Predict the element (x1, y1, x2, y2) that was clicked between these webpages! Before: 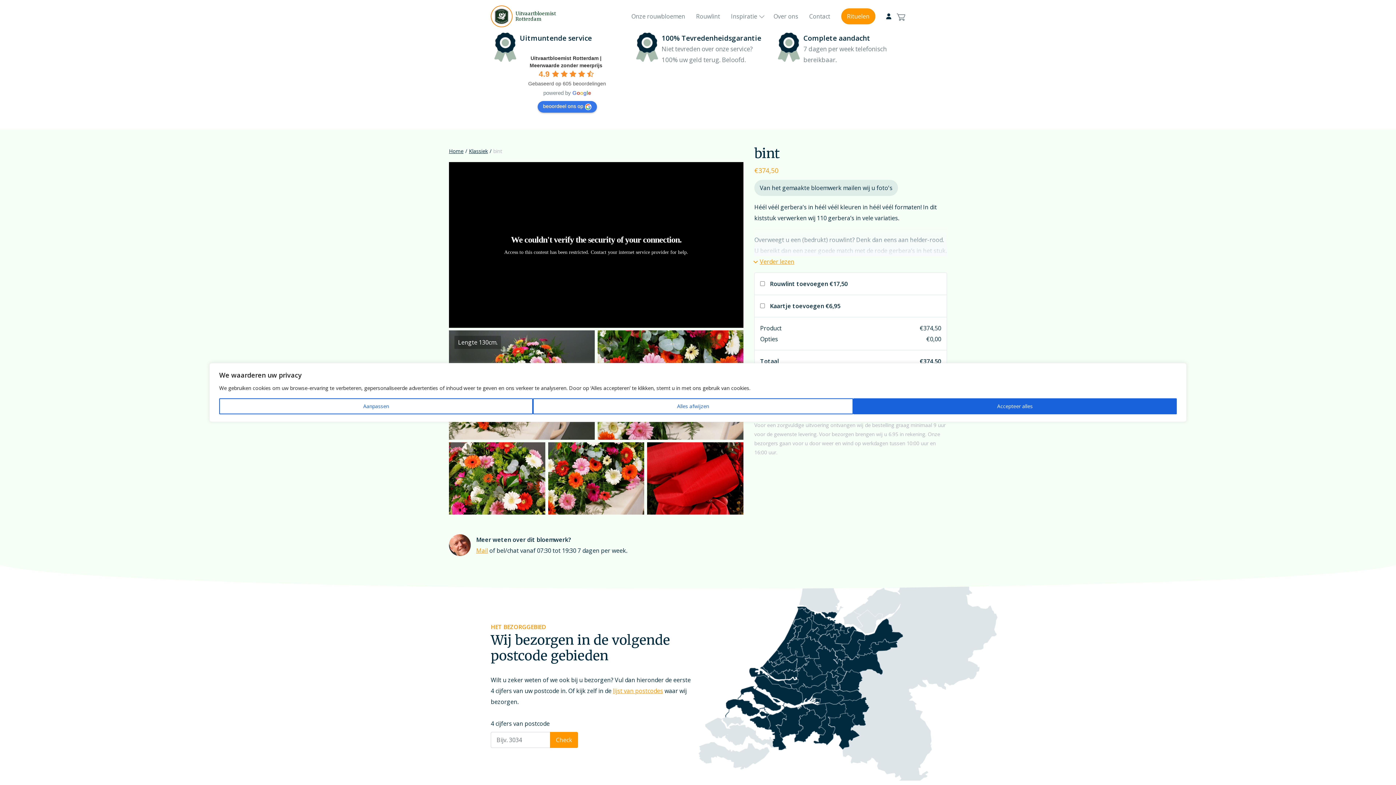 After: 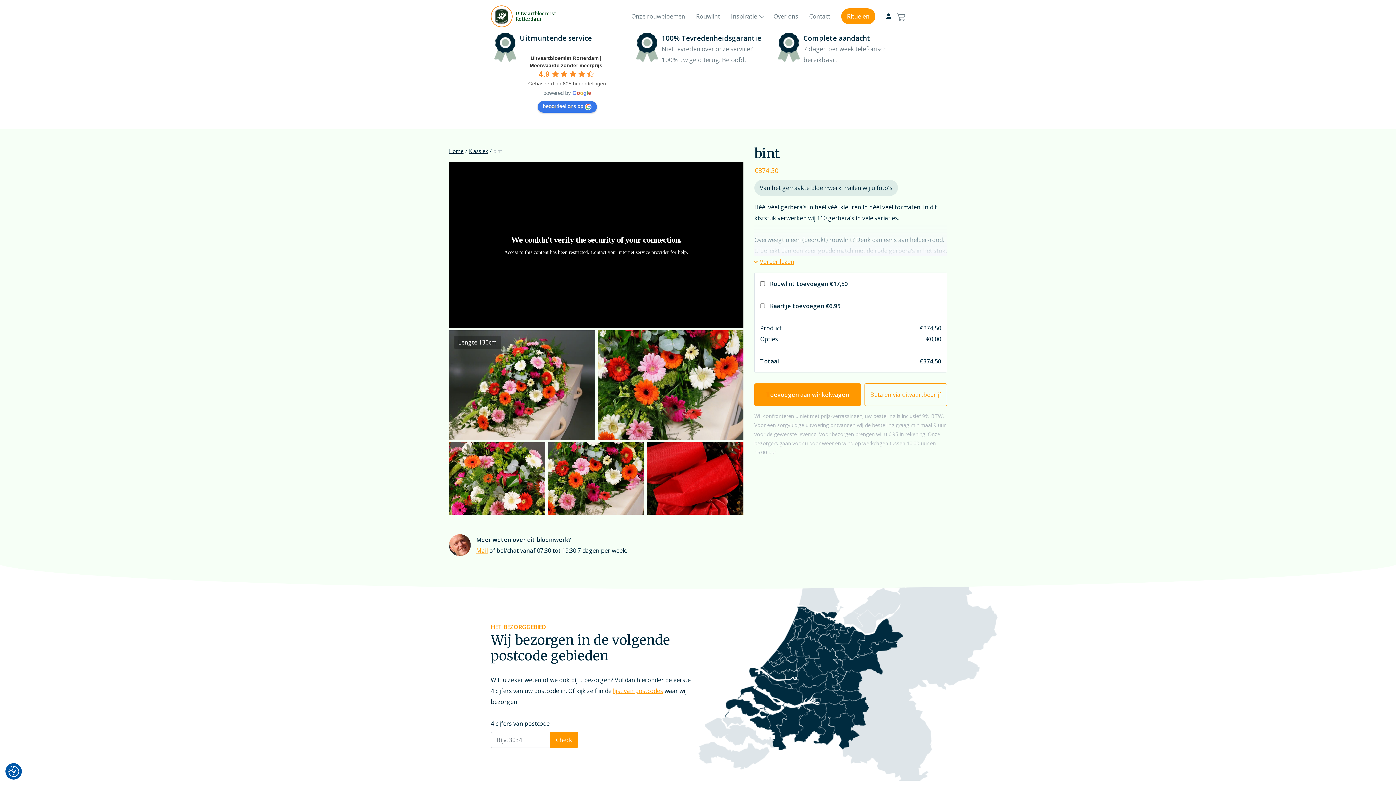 Action: label: Alles afwijzen bbox: (533, 398, 853, 414)